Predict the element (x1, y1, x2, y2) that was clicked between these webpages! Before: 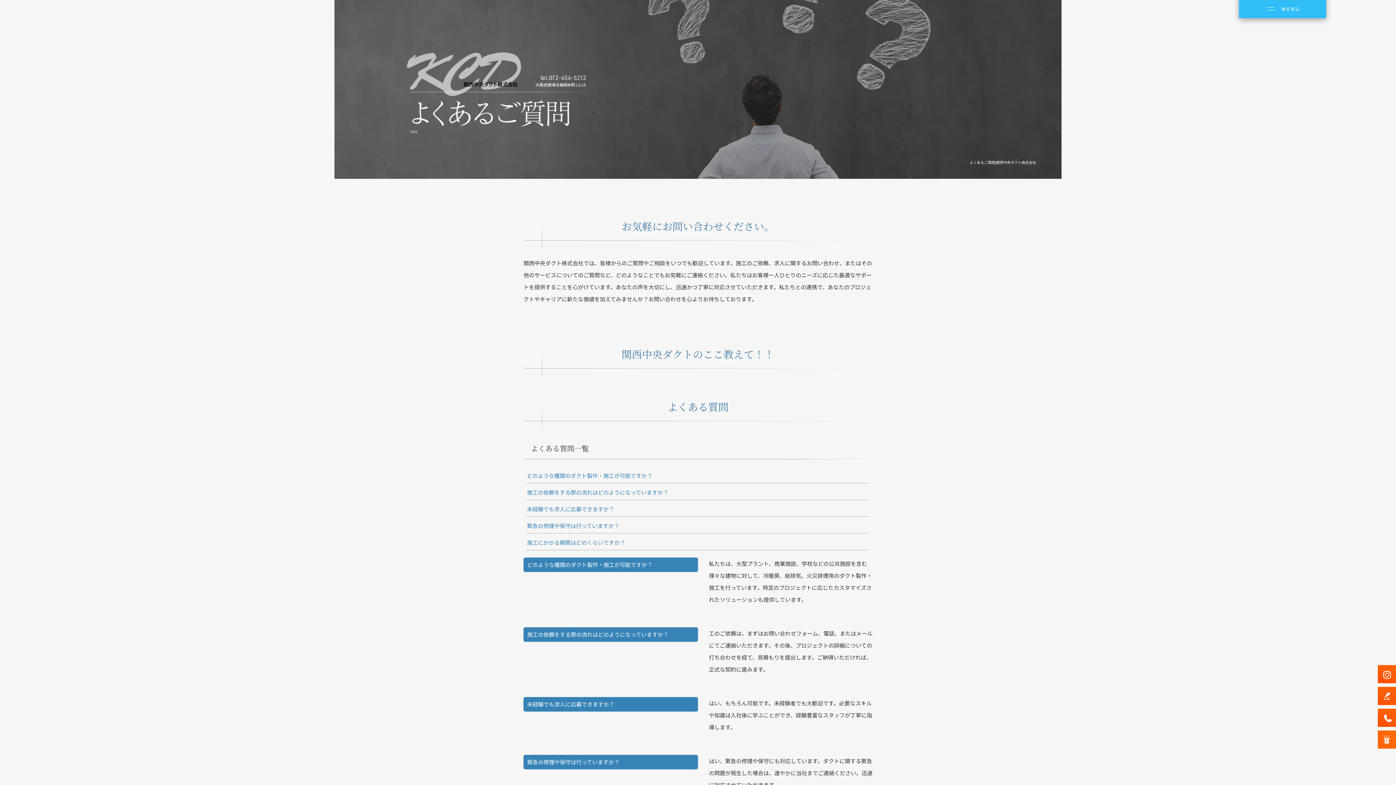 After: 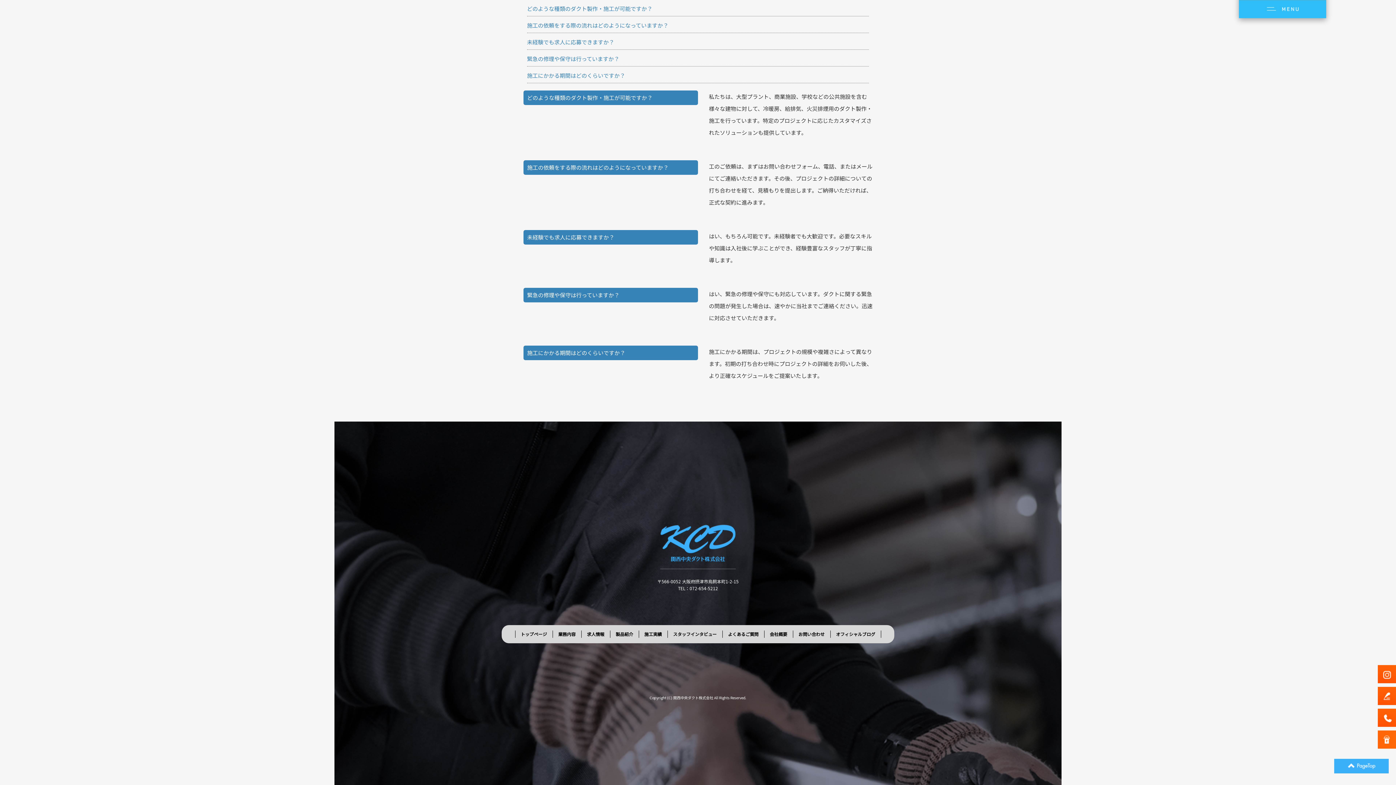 Action: label: 緊急の修理や保守は行っていますか？ bbox: (527, 538, 869, 549)